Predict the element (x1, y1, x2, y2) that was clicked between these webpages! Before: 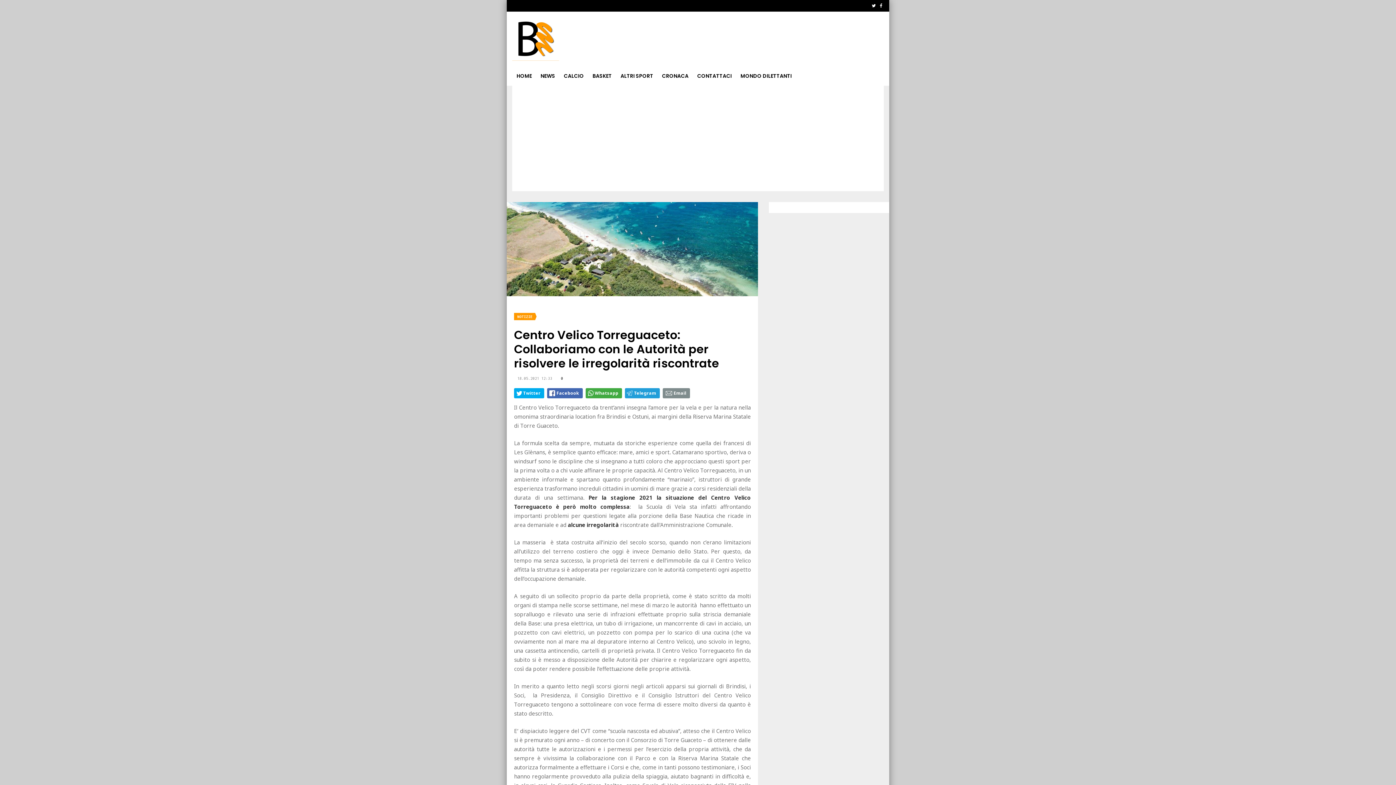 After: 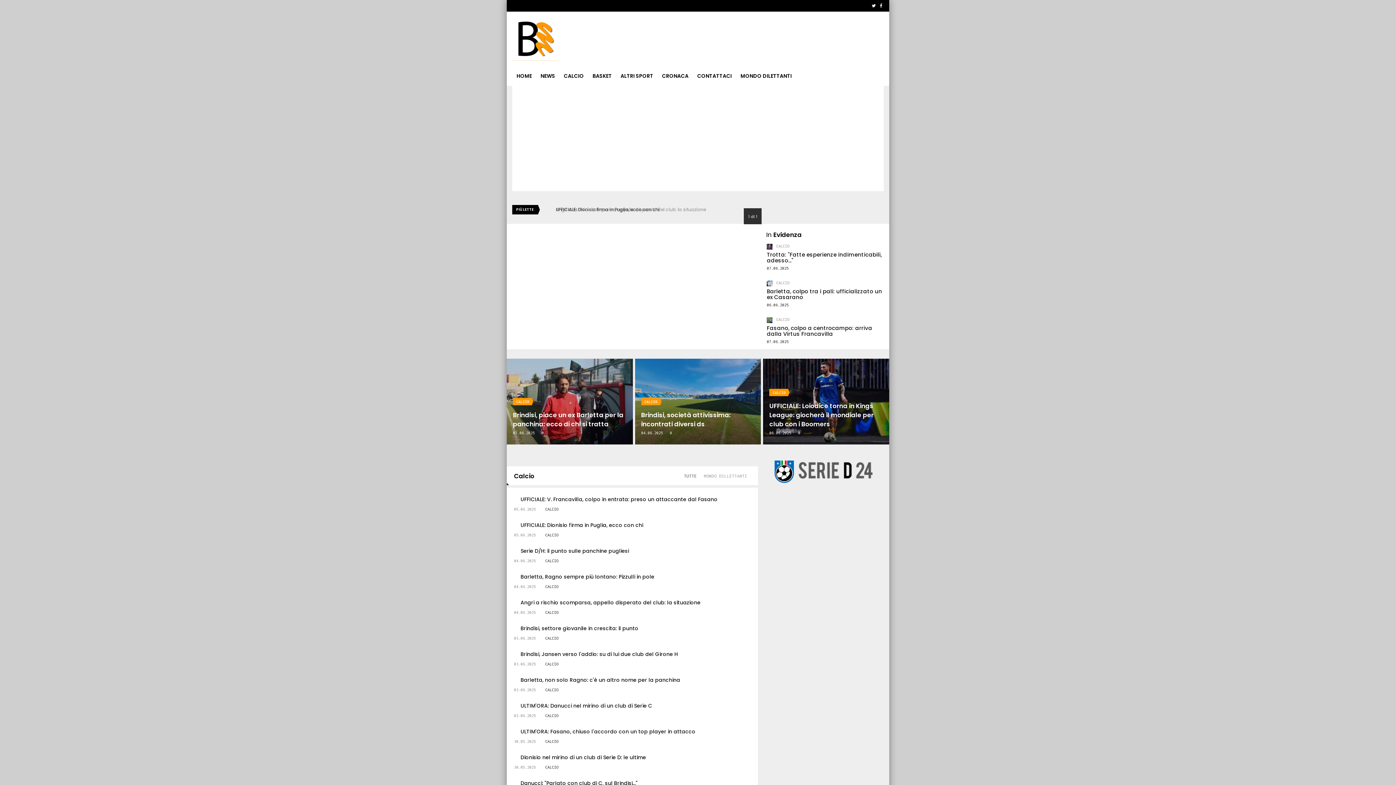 Action: label: HOME bbox: (512, 66, 536, 85)